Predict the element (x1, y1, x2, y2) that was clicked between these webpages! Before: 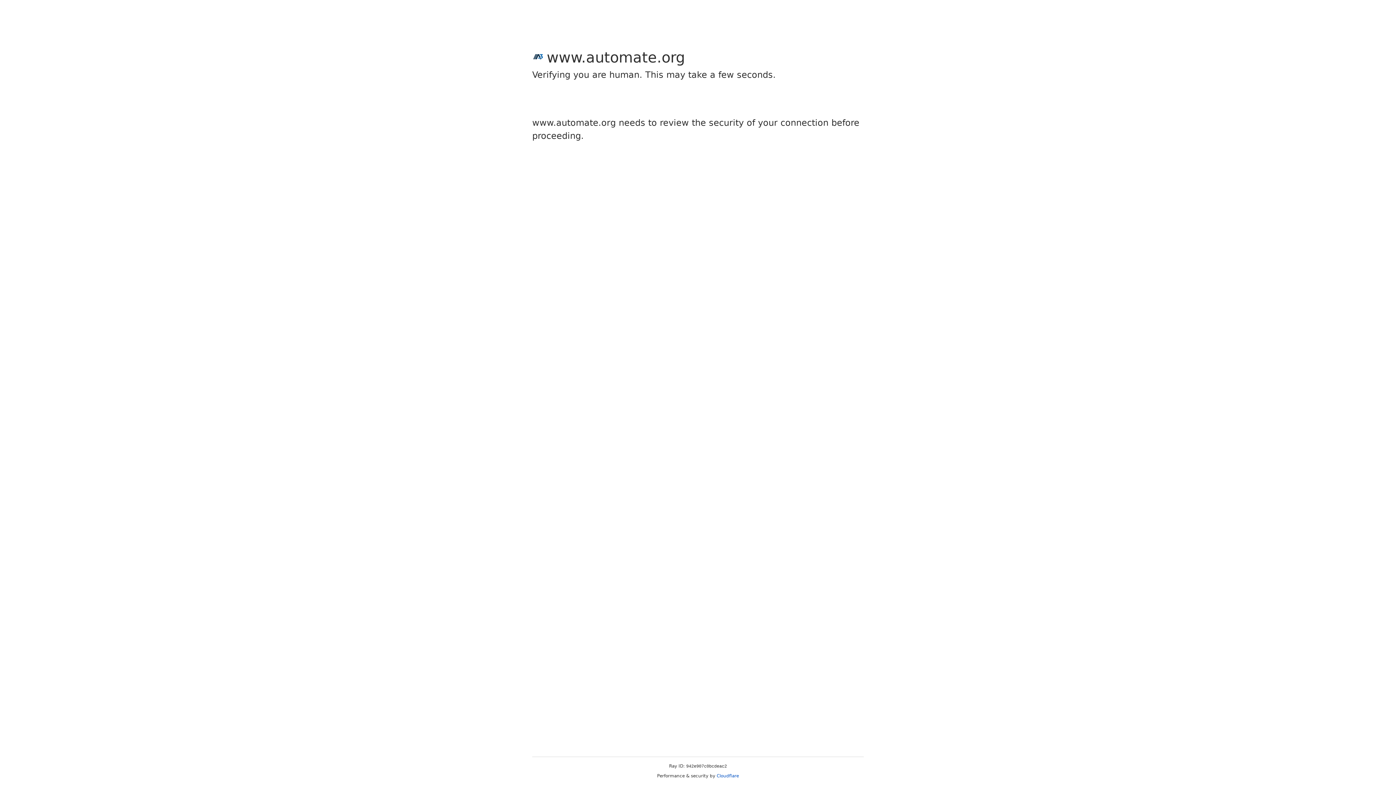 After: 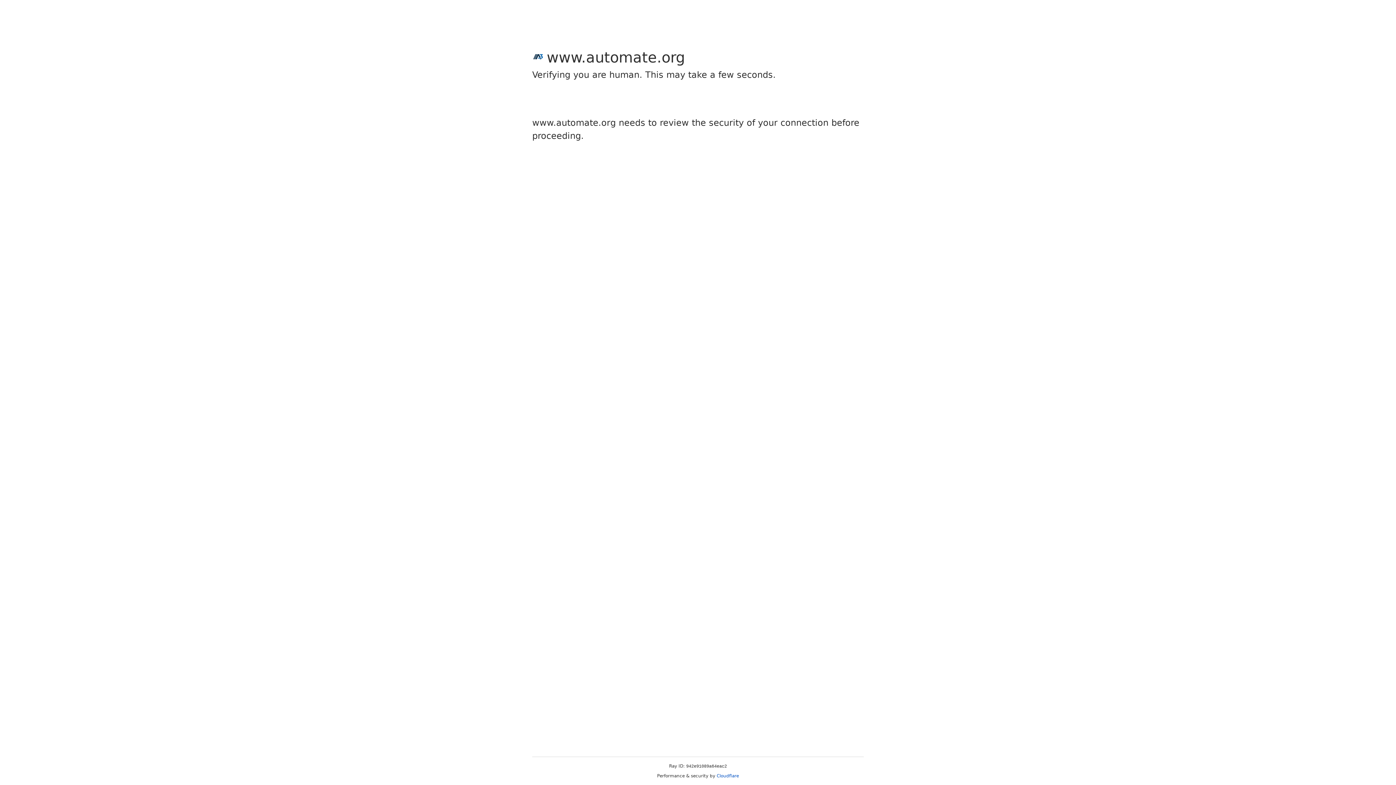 Action: bbox: (716, 773, 739, 778) label: Cloudflare